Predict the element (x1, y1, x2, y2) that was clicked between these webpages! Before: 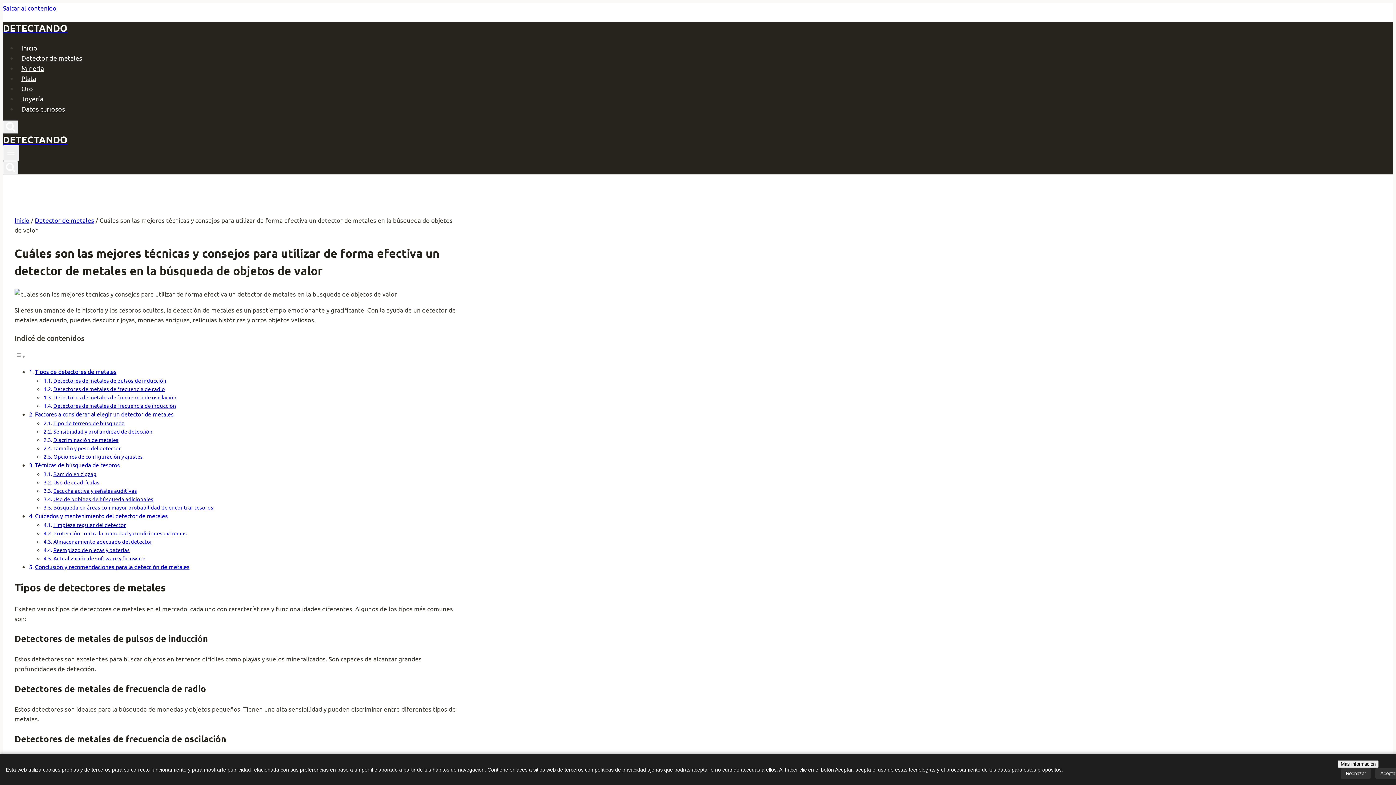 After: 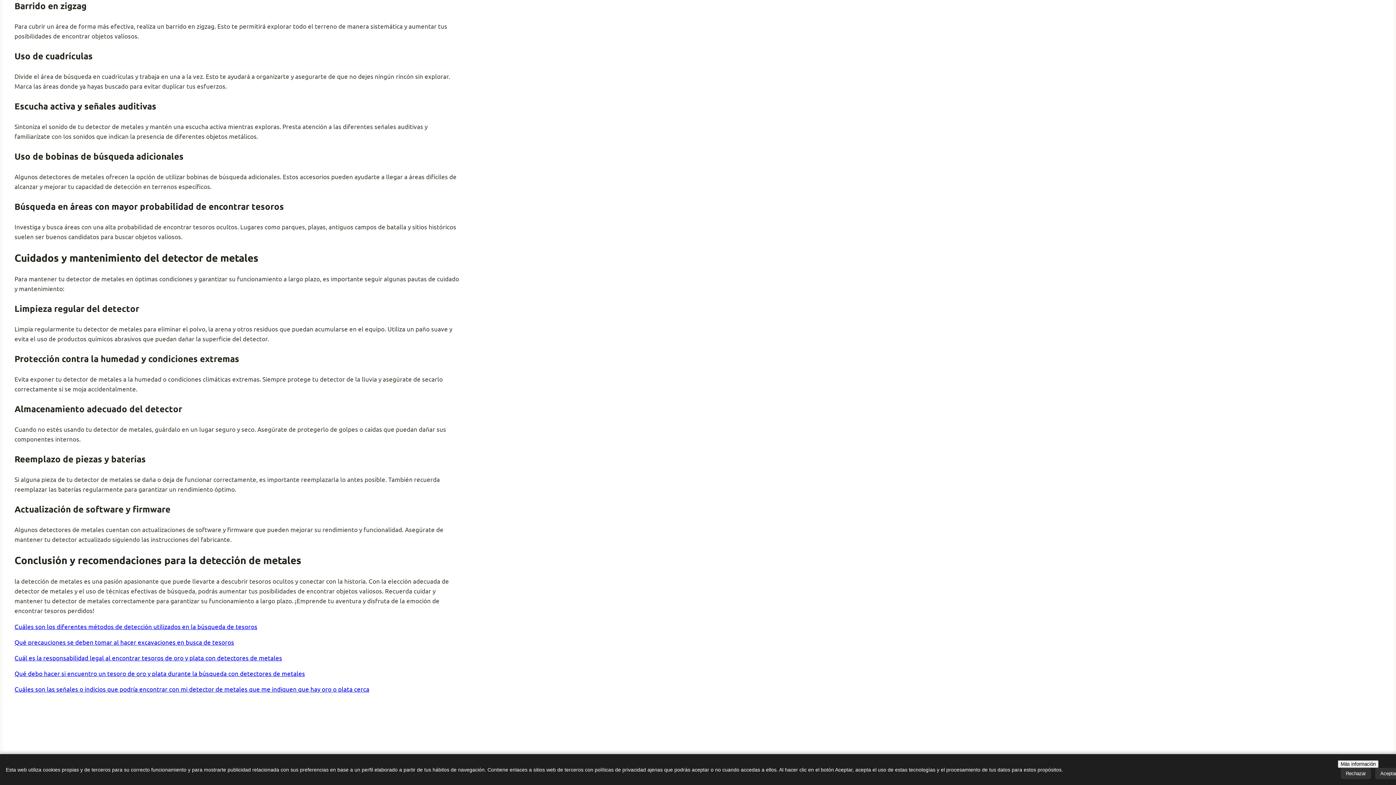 Action: bbox: (53, 470, 96, 477) label: Barrido en zigzag